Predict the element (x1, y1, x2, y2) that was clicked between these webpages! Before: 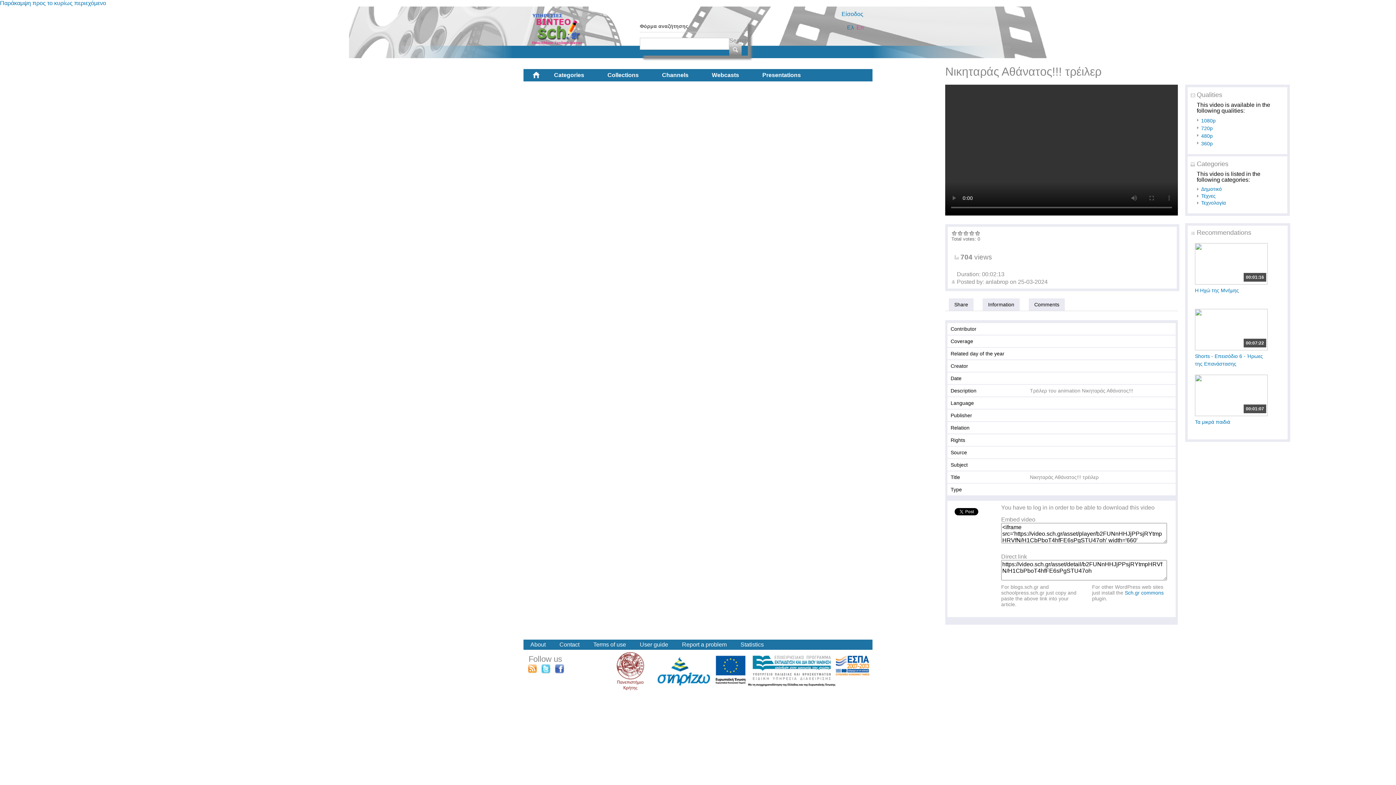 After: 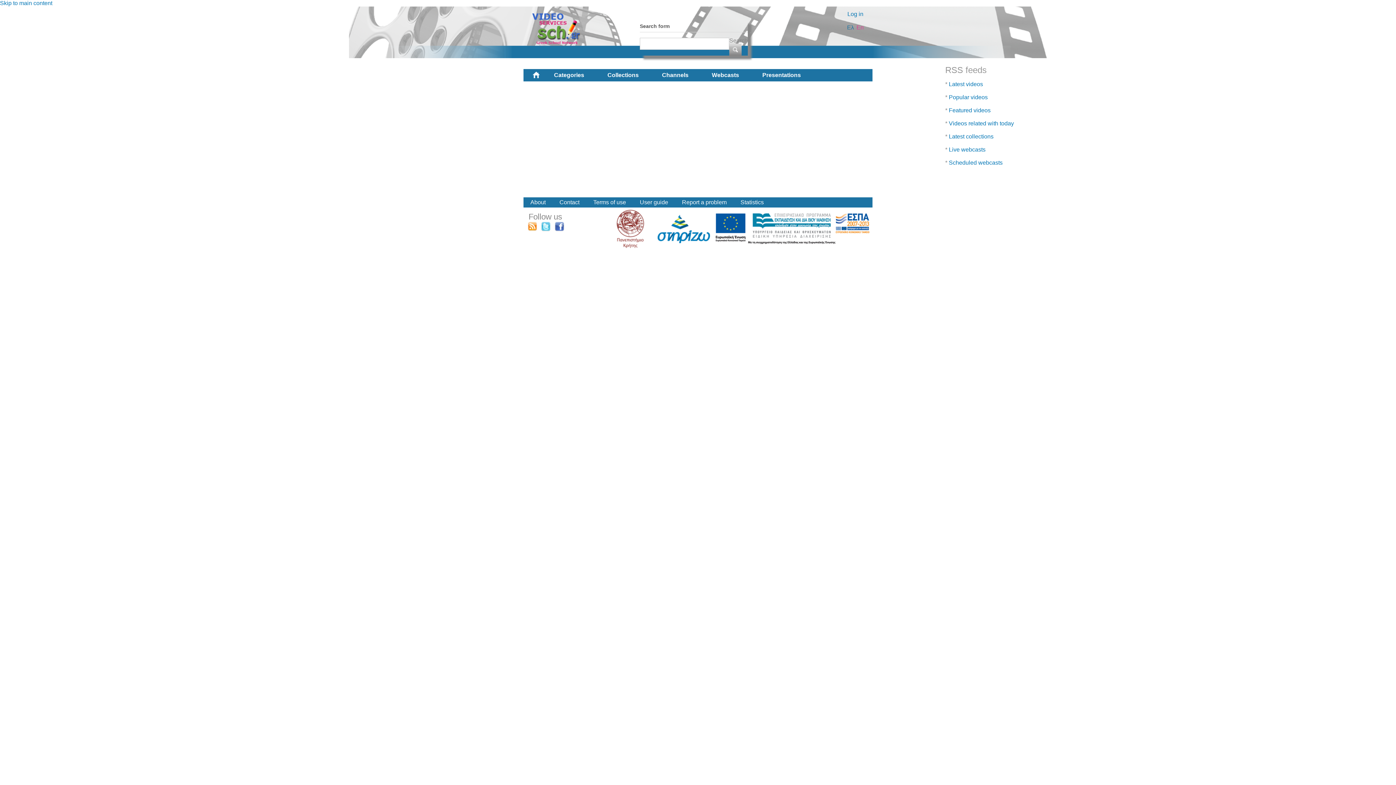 Action: bbox: (527, 669, 537, 675)